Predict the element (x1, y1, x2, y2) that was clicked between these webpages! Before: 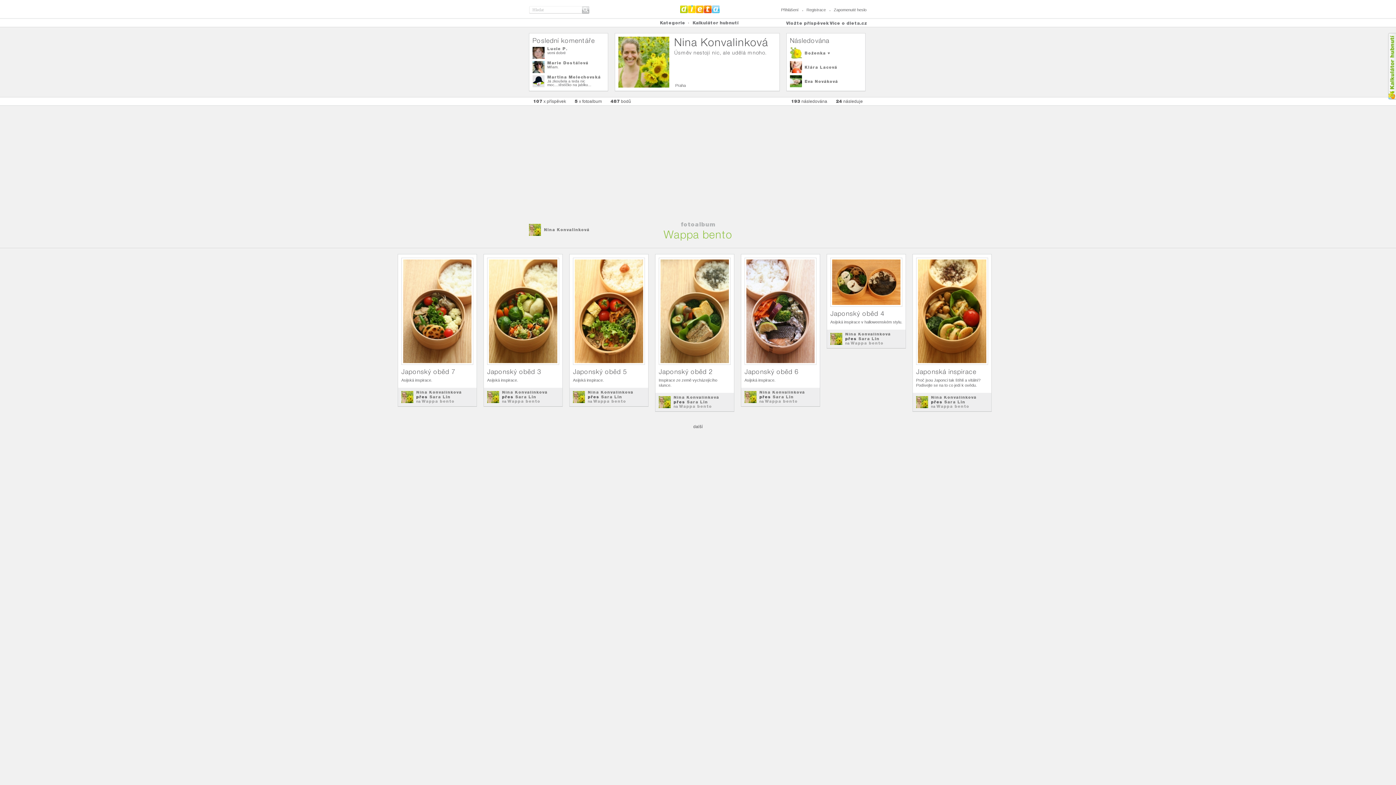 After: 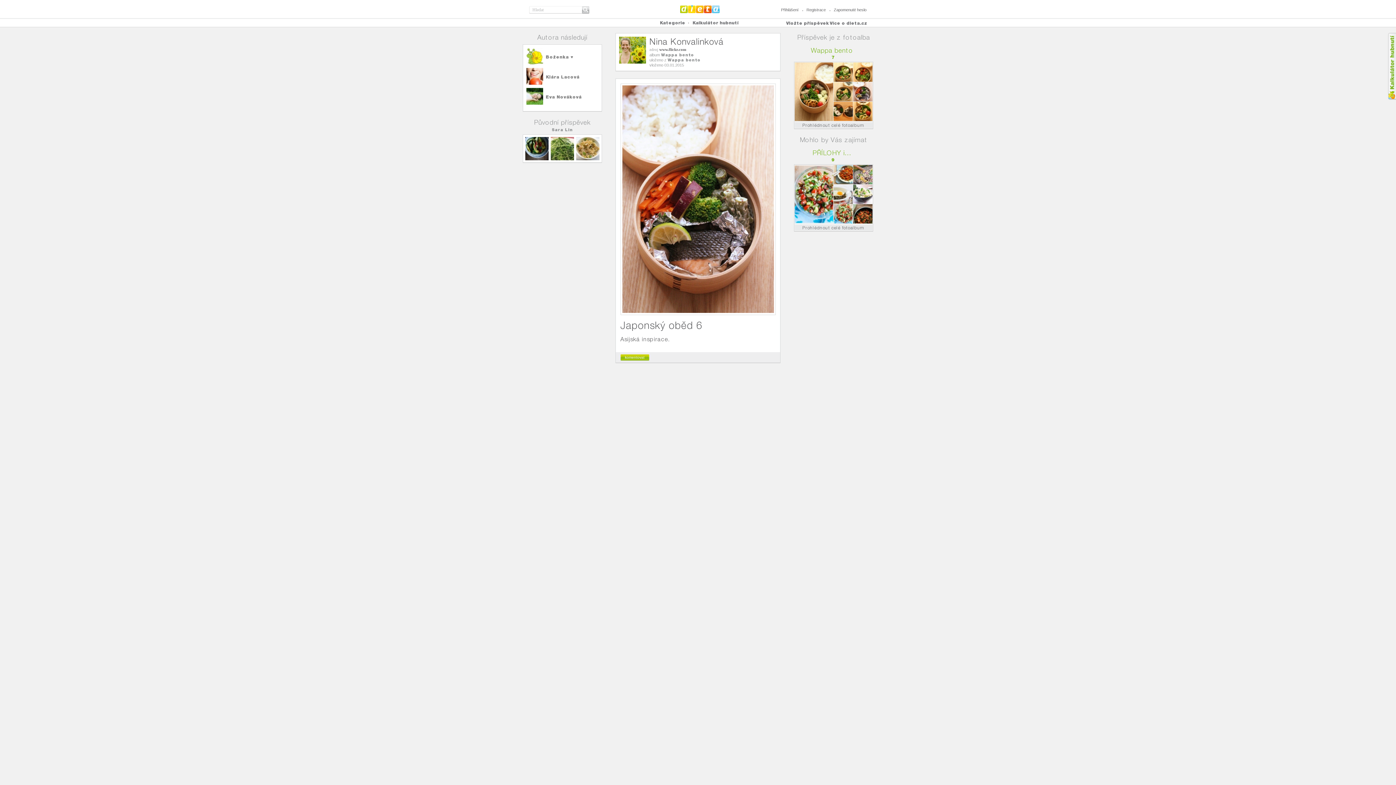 Action: bbox: (744, 368, 798, 375) label: Japonský oběd 6